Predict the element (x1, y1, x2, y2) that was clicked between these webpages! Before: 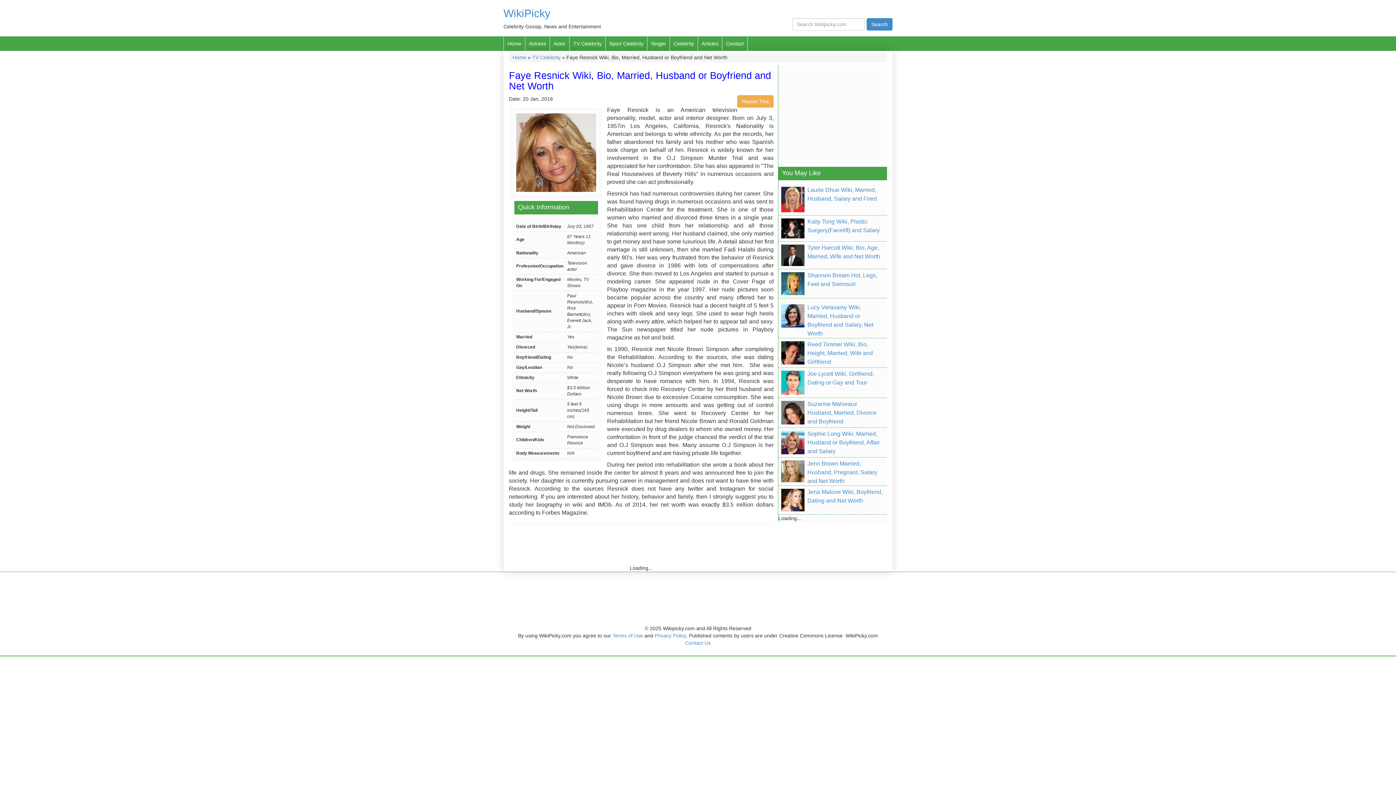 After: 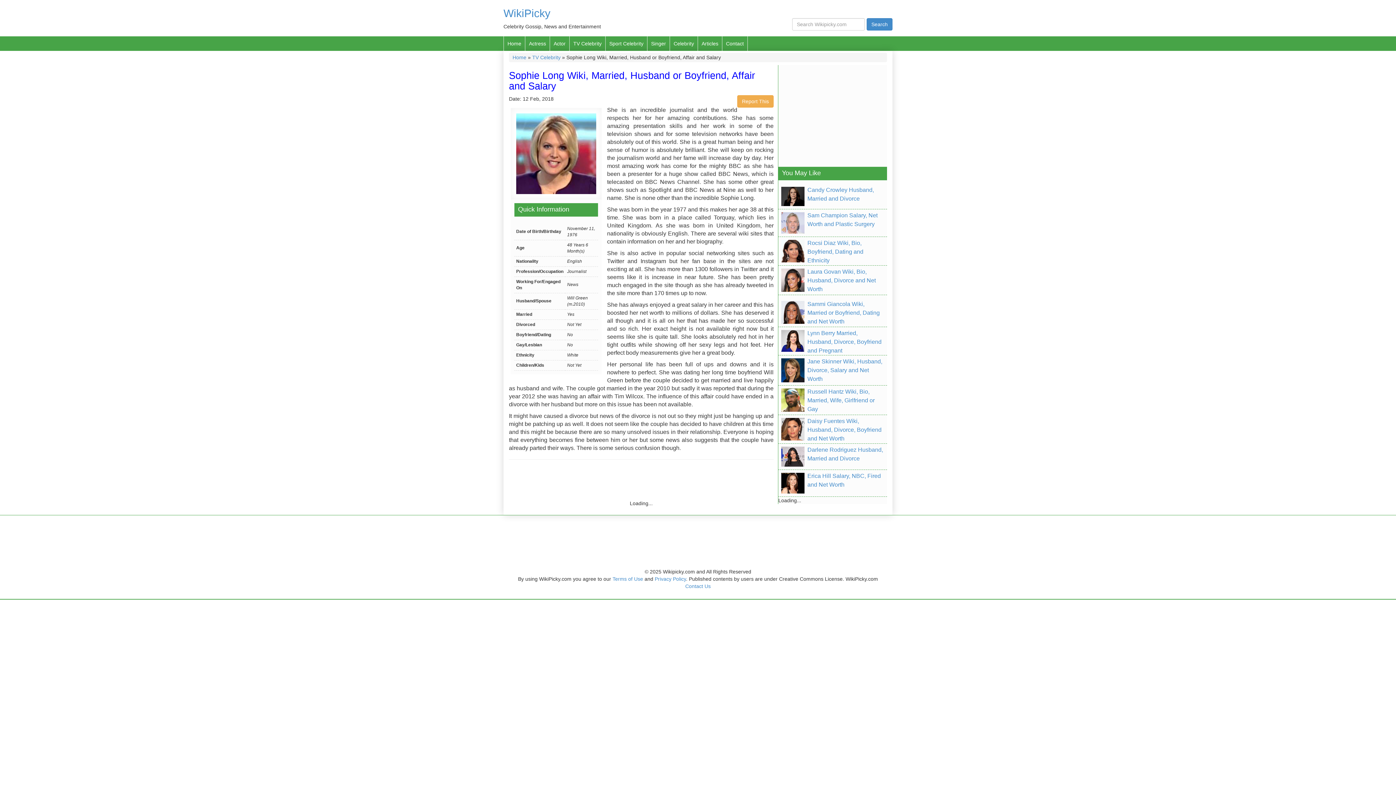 Action: bbox: (778, 429, 887, 456) label: Sophie Long Wiki, Married, Husband or Boyfriend, Affair and Salary